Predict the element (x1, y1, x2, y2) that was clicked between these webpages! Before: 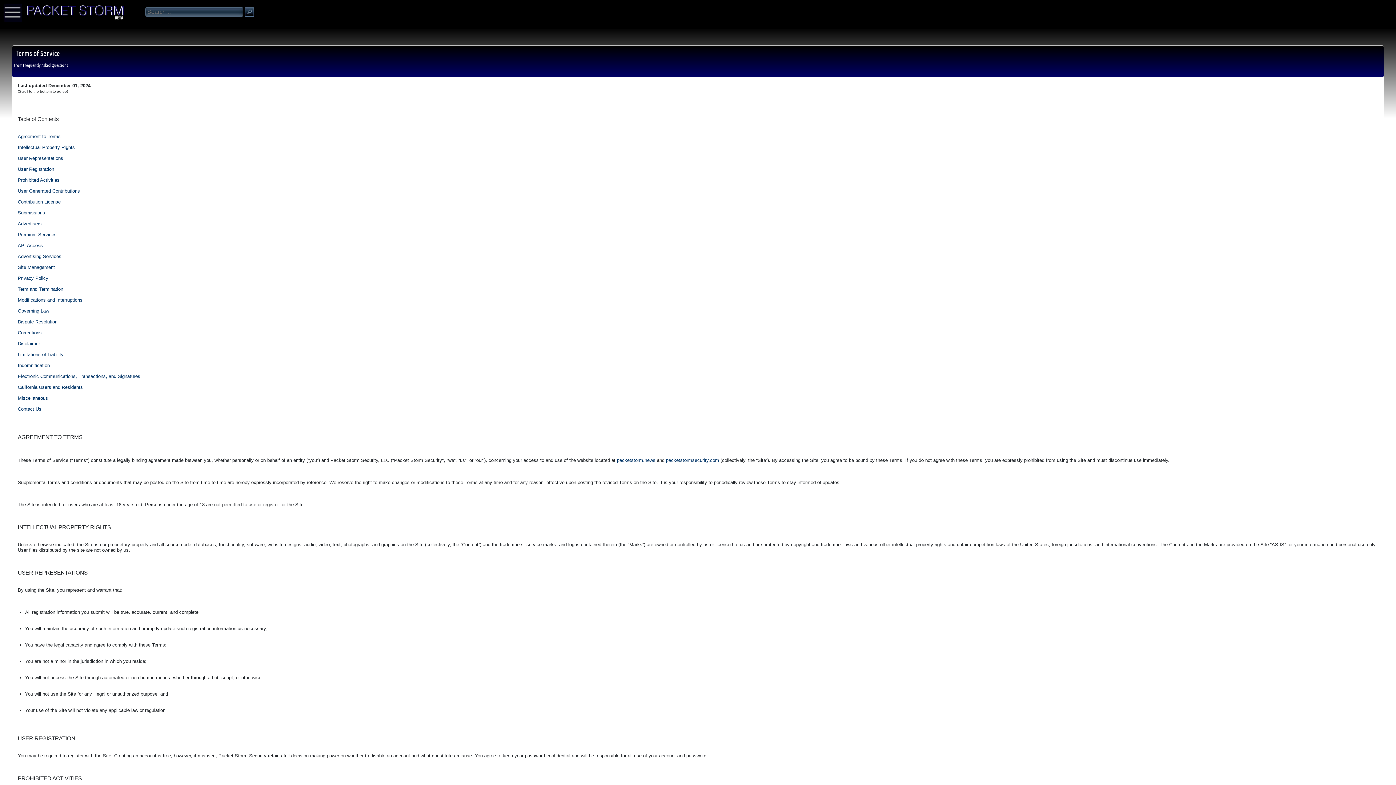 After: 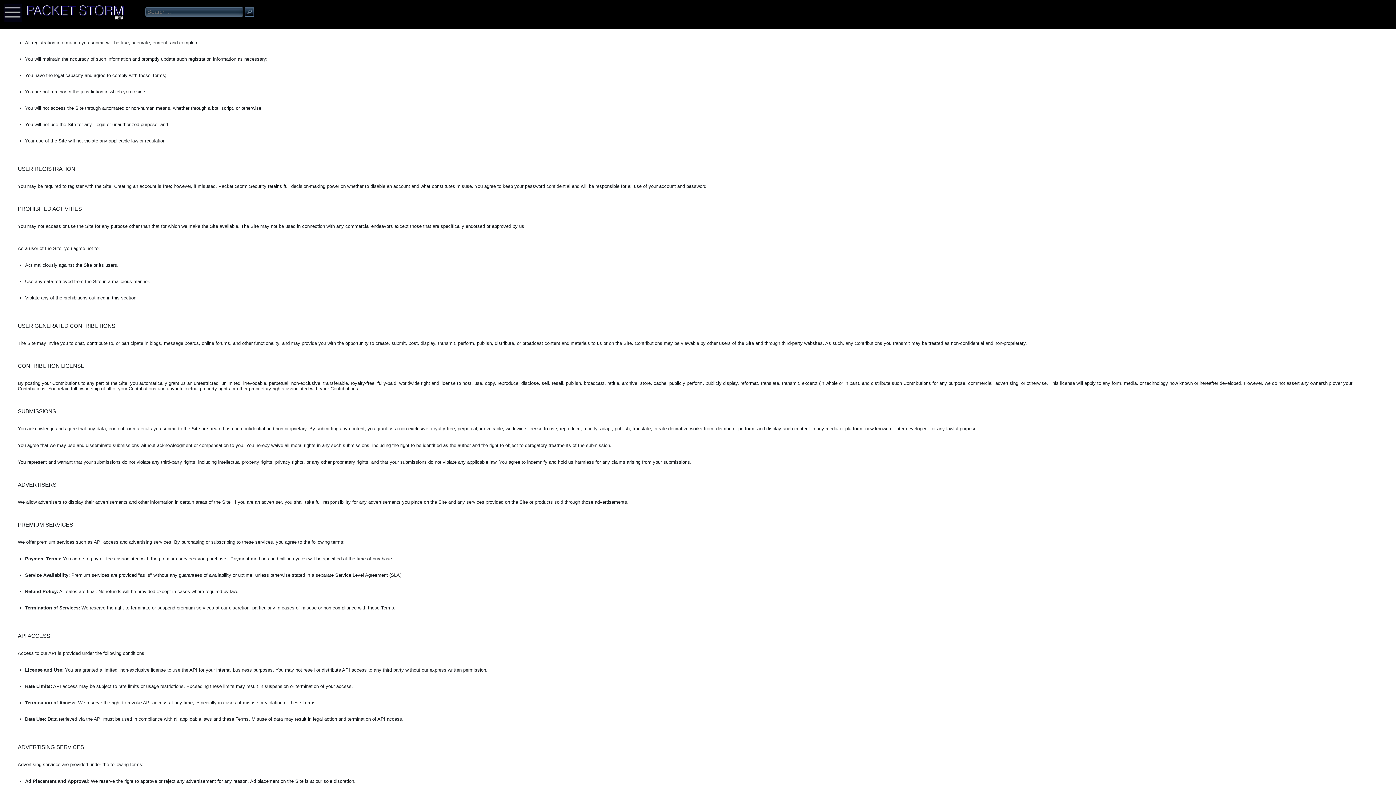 Action: label: User Representations bbox: (17, 155, 63, 161)